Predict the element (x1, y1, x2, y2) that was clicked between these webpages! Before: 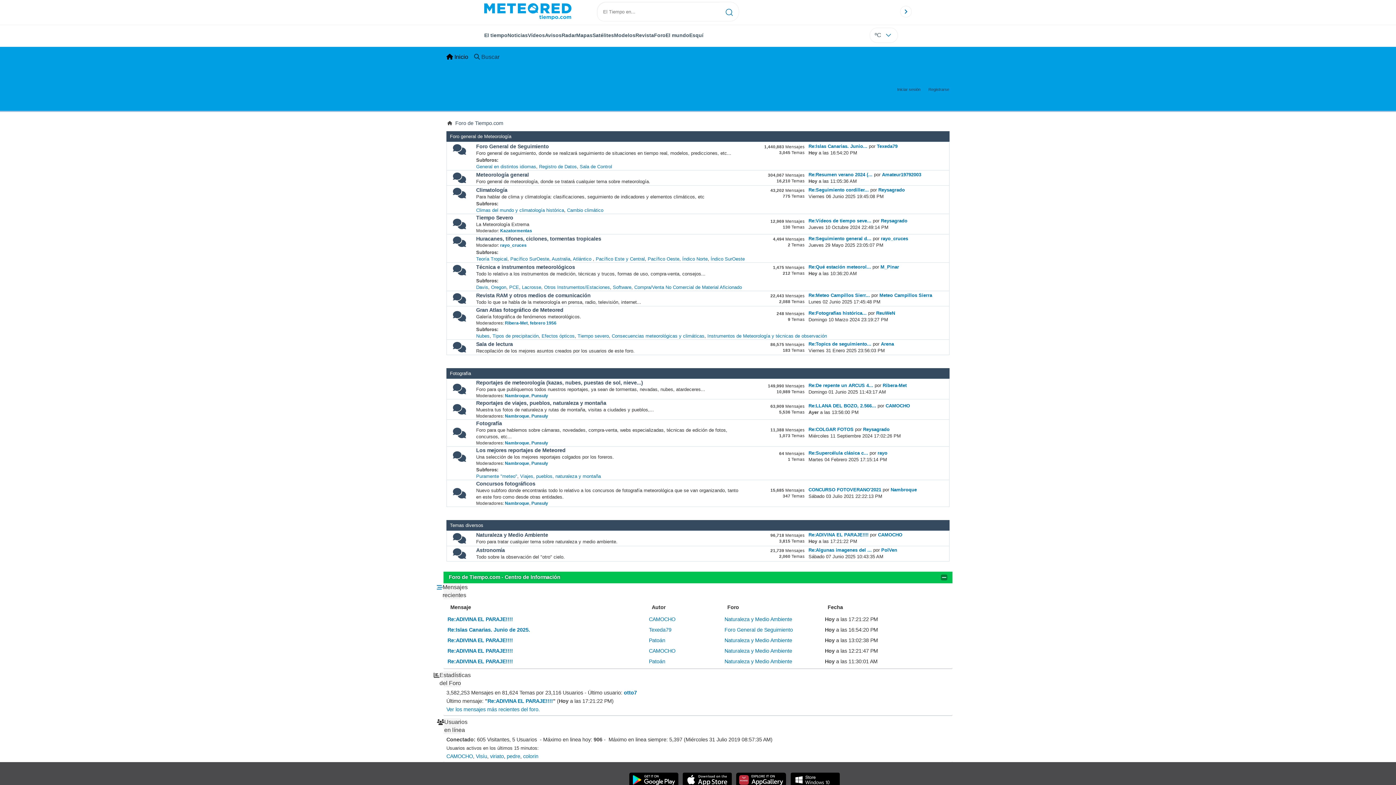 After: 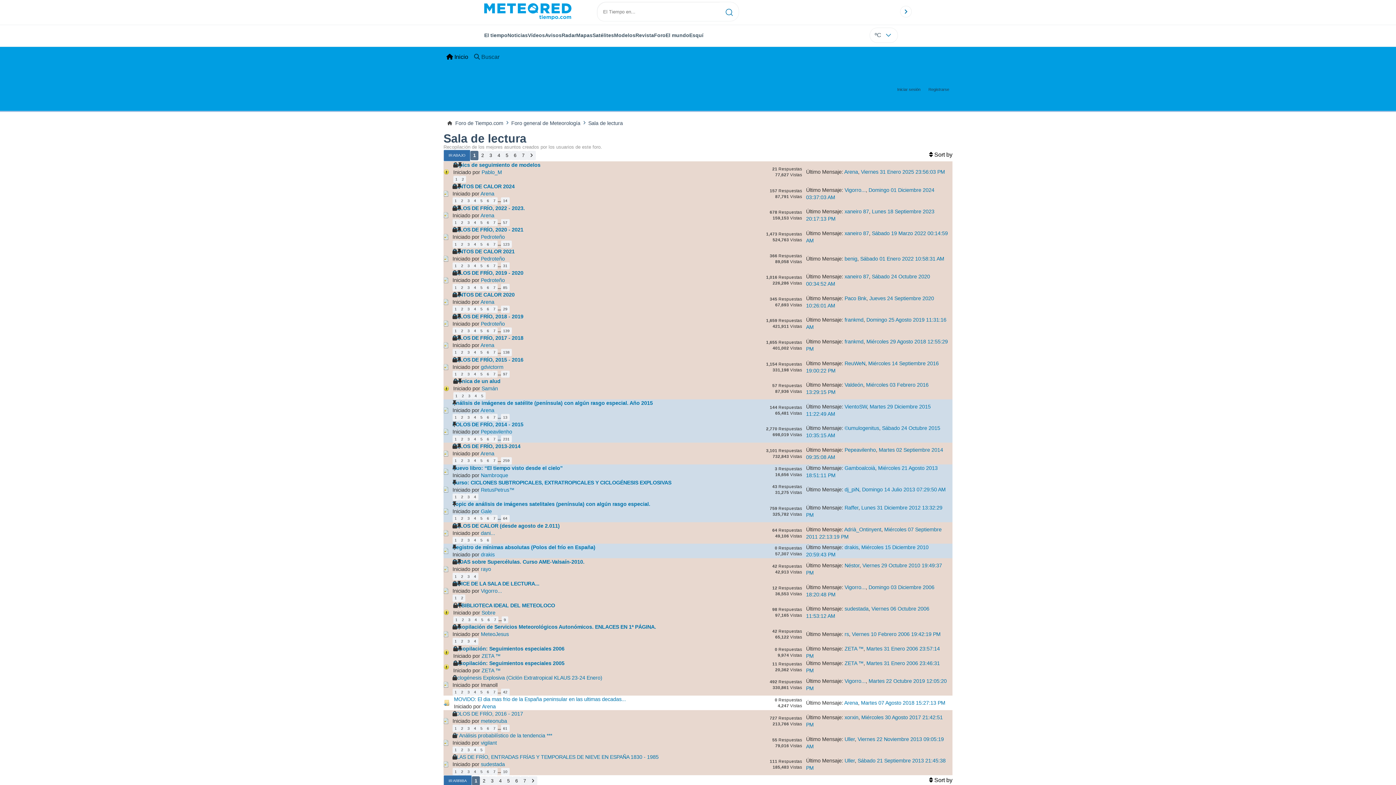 Action: bbox: (453, 346, 466, 352)